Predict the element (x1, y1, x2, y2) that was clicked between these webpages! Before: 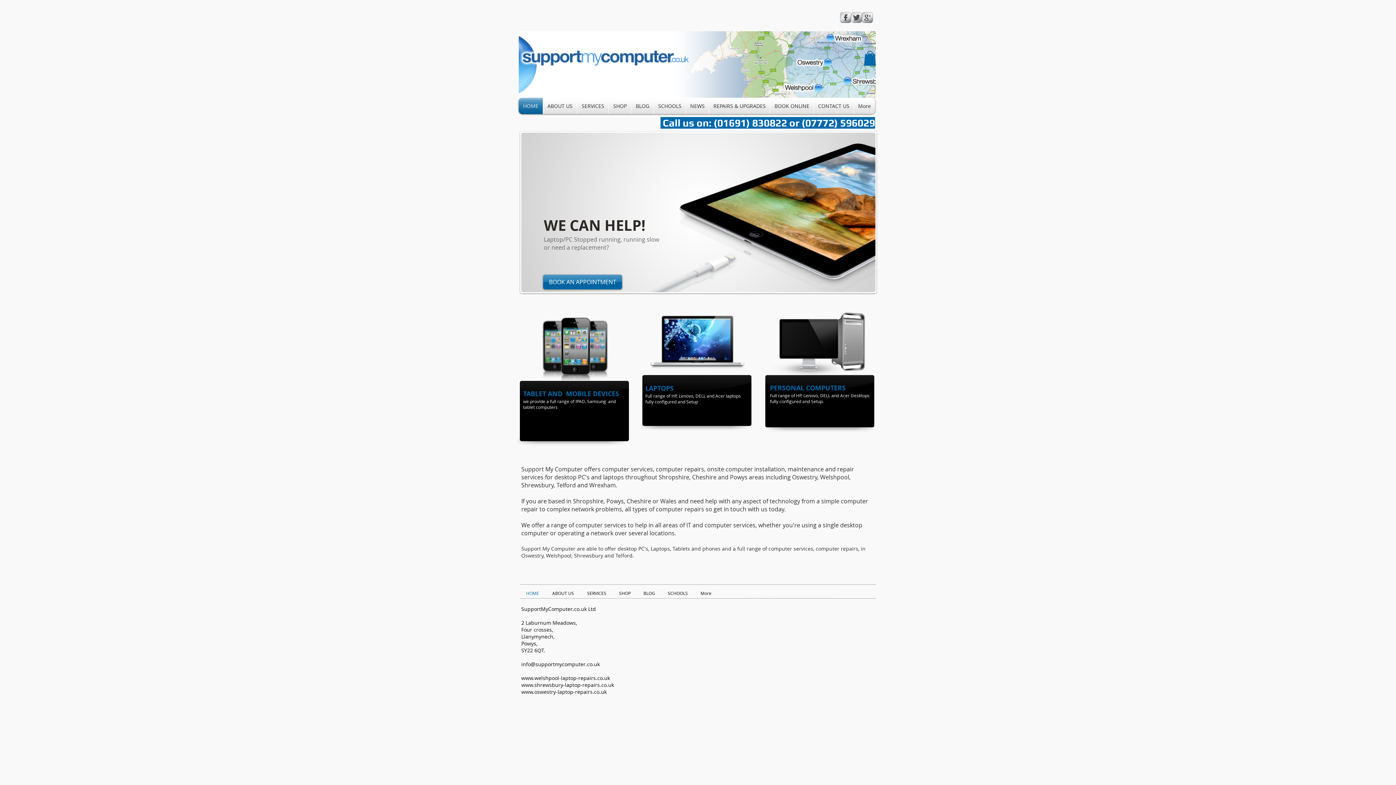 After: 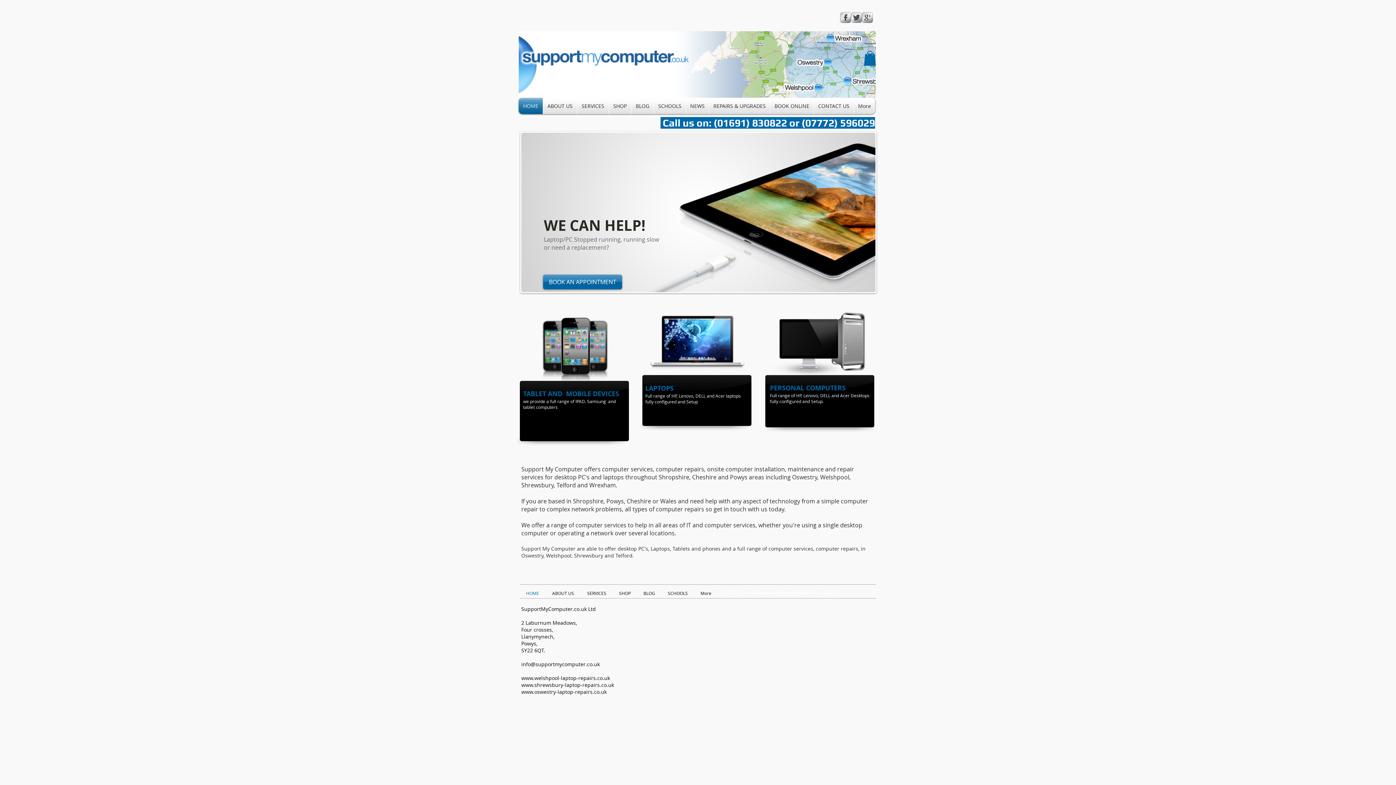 Action: label: s-facebook bbox: (840, 12, 851, 22)